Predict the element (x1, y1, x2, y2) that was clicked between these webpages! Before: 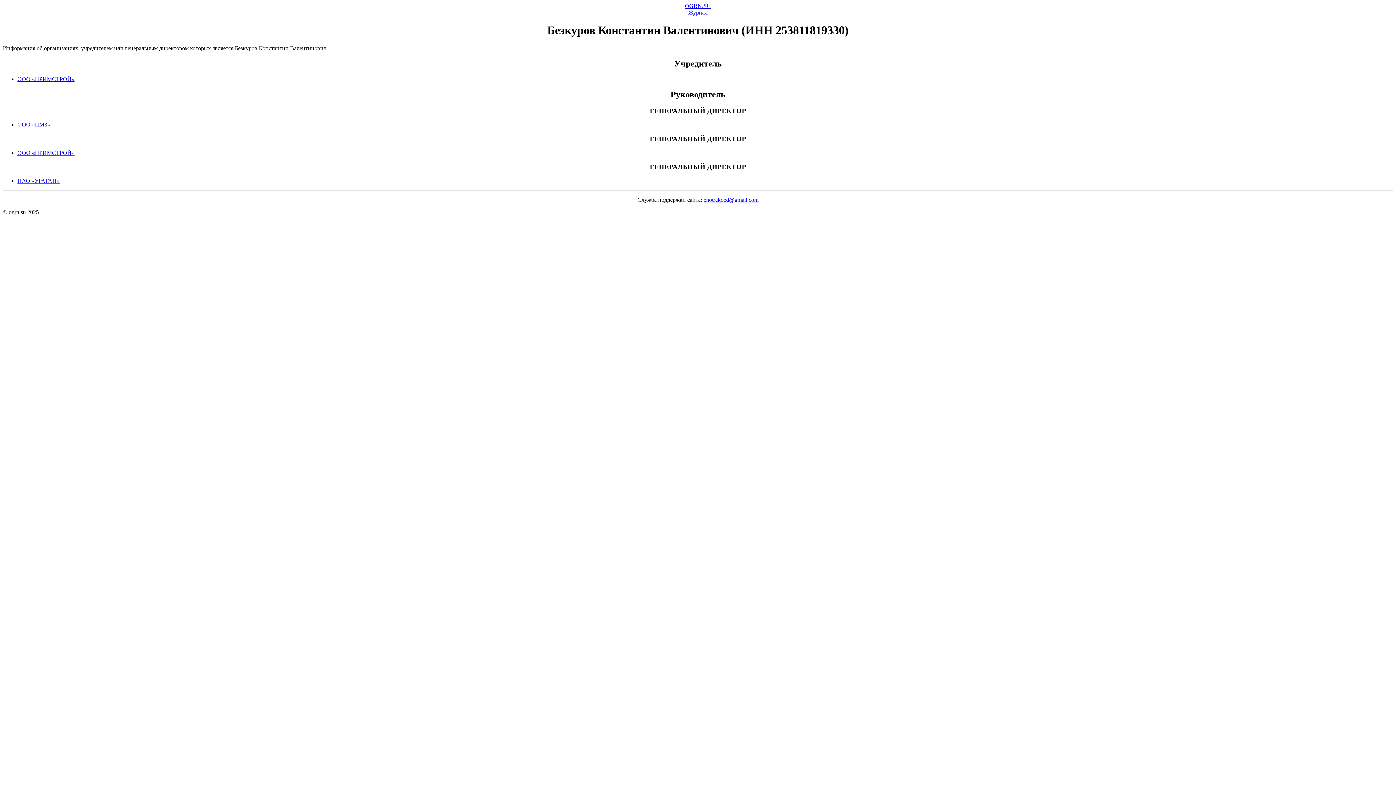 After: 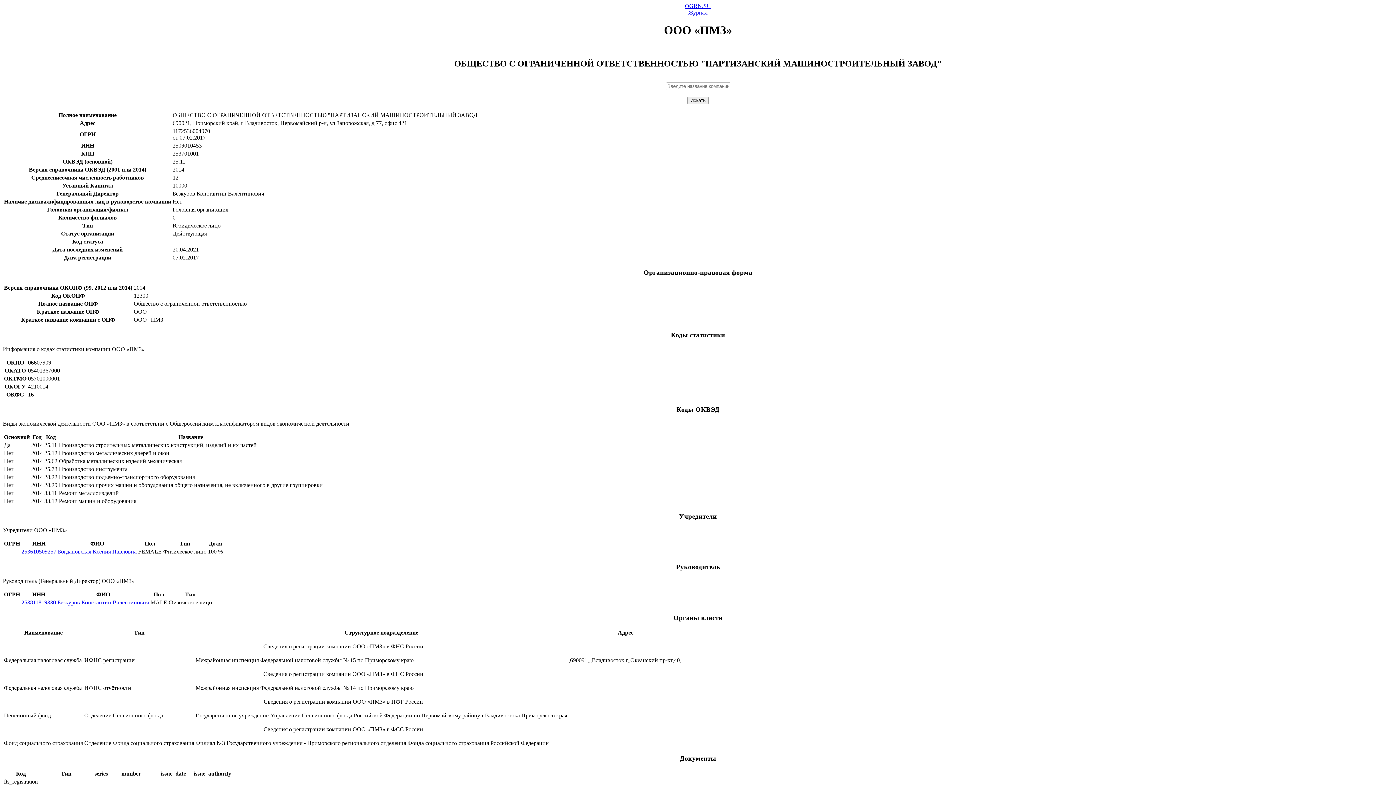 Action: label: ООО «ПМЗ» bbox: (17, 121, 50, 127)